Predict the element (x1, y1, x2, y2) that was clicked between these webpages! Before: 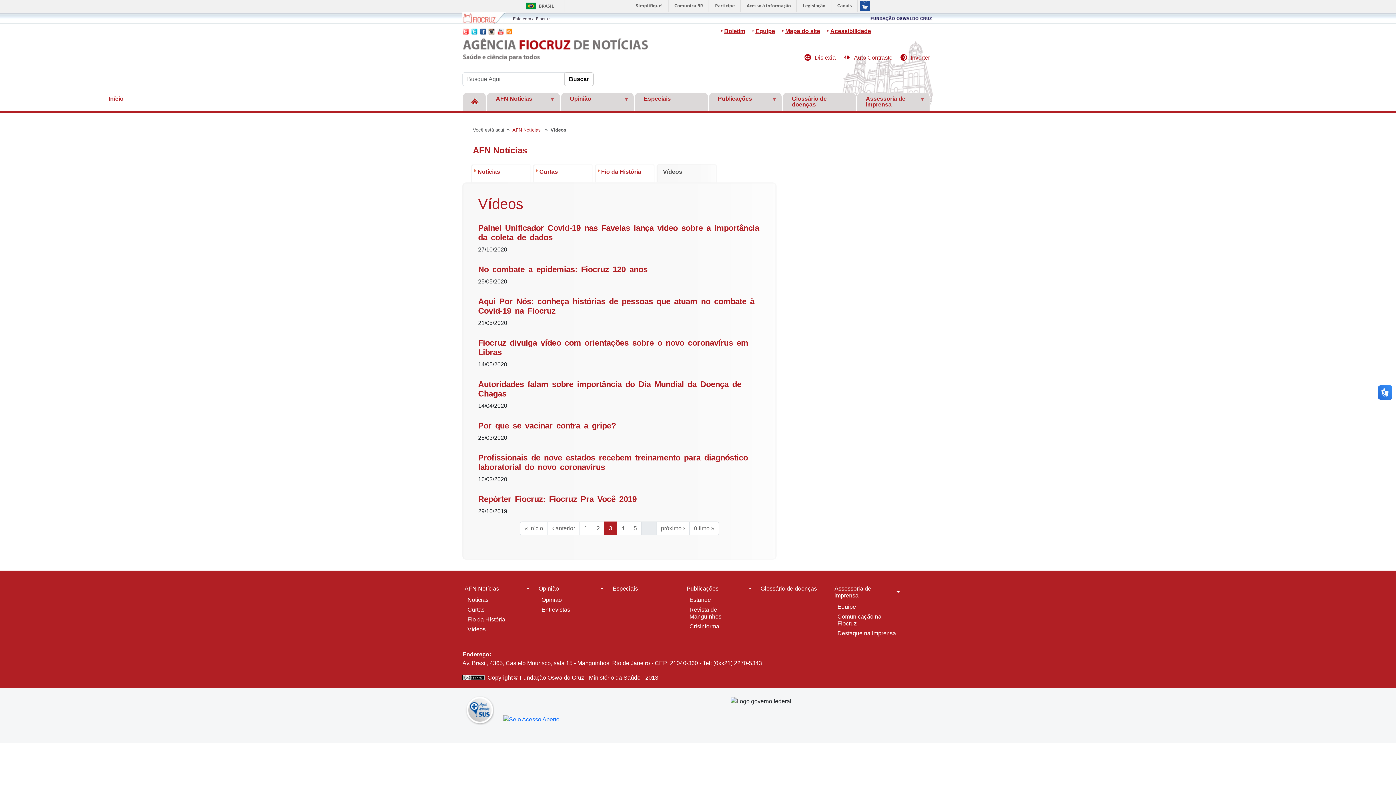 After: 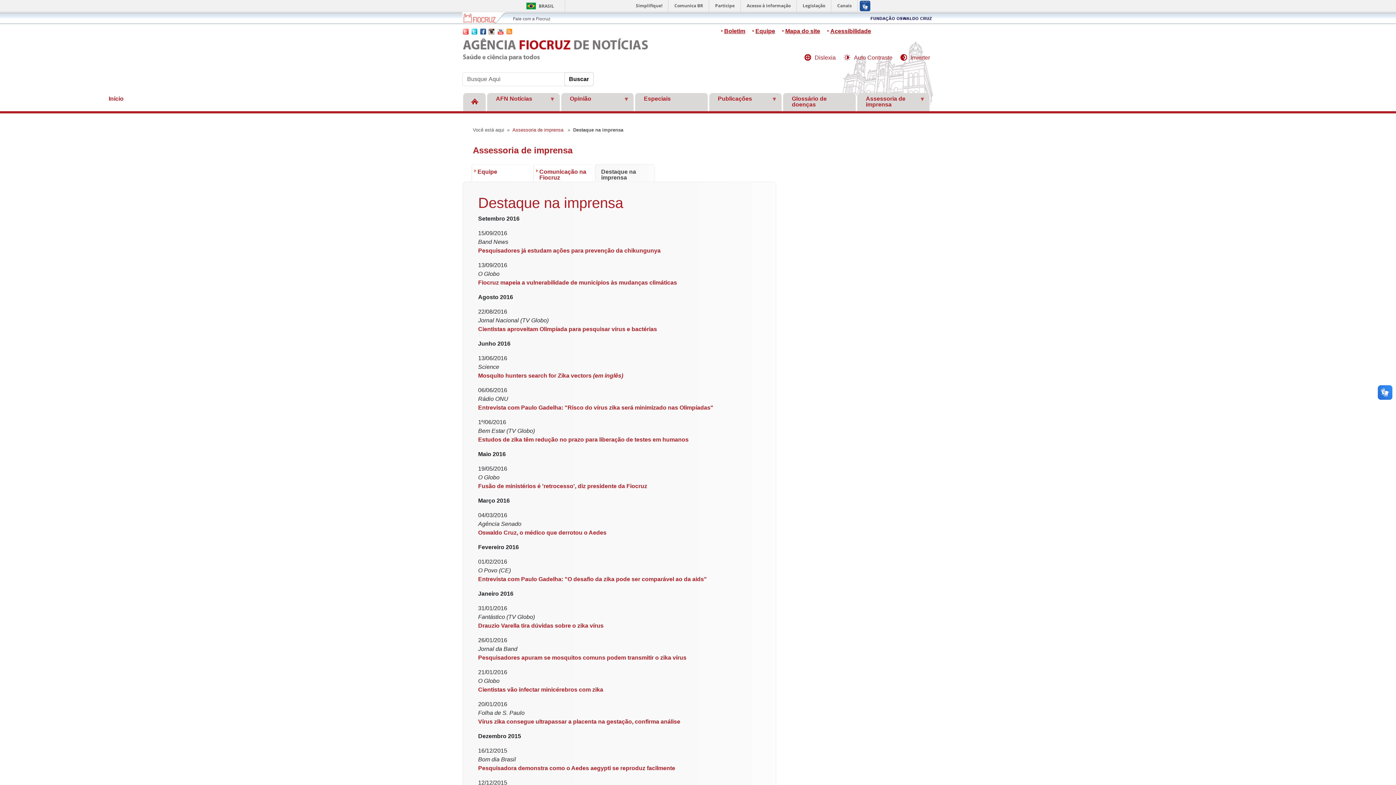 Action: bbox: (835, 628, 902, 638) label: Destaque na imprensa